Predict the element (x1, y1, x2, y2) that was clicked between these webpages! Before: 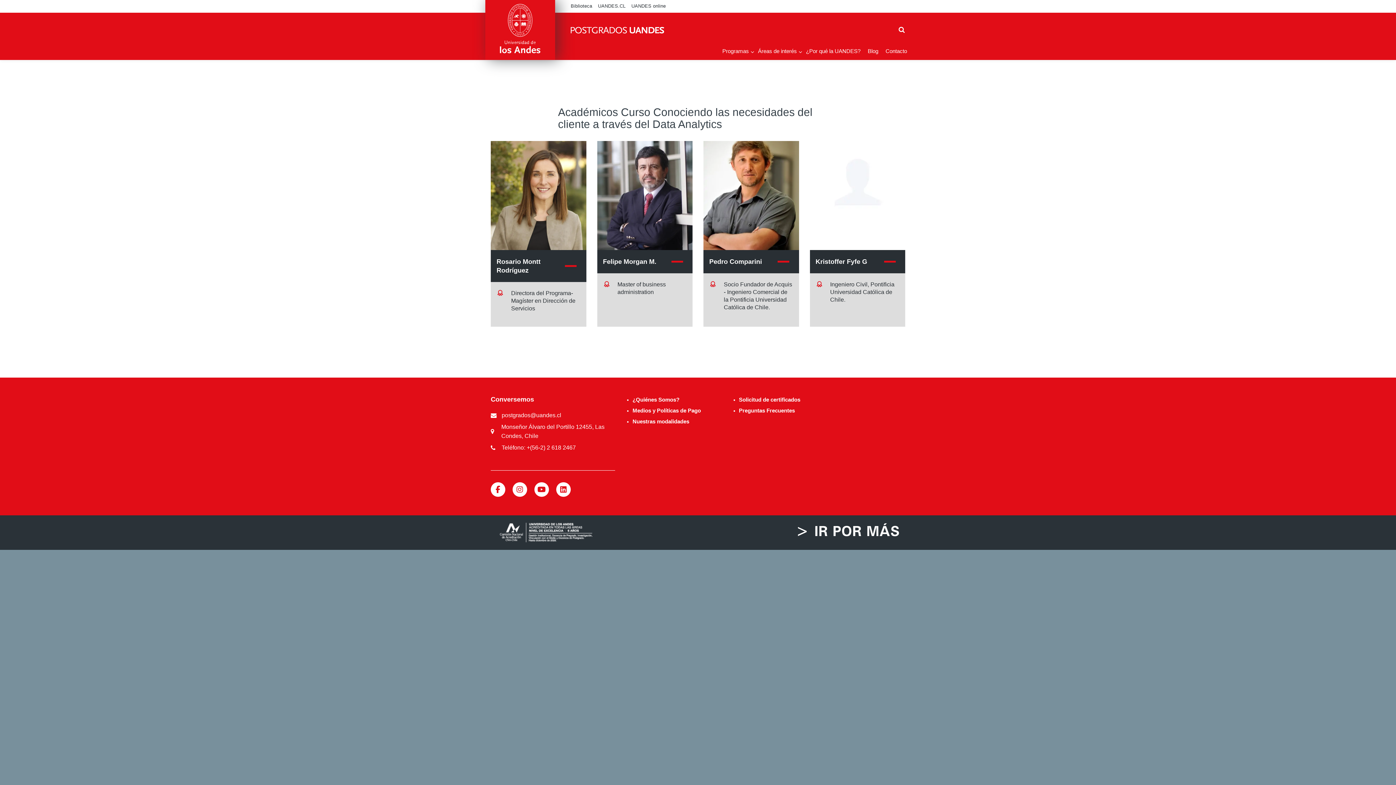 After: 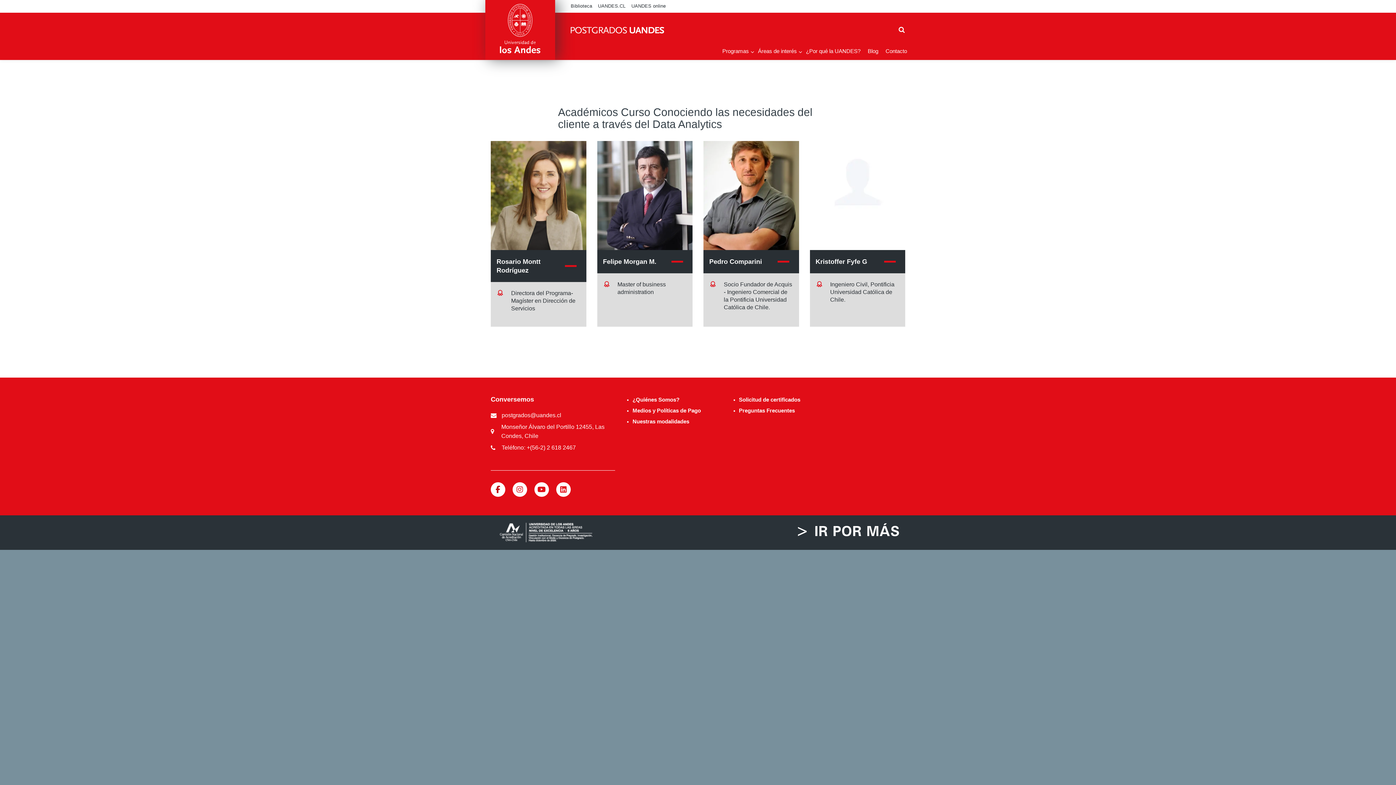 Action: label: fa-facebook bbox: (490, 482, 505, 497)